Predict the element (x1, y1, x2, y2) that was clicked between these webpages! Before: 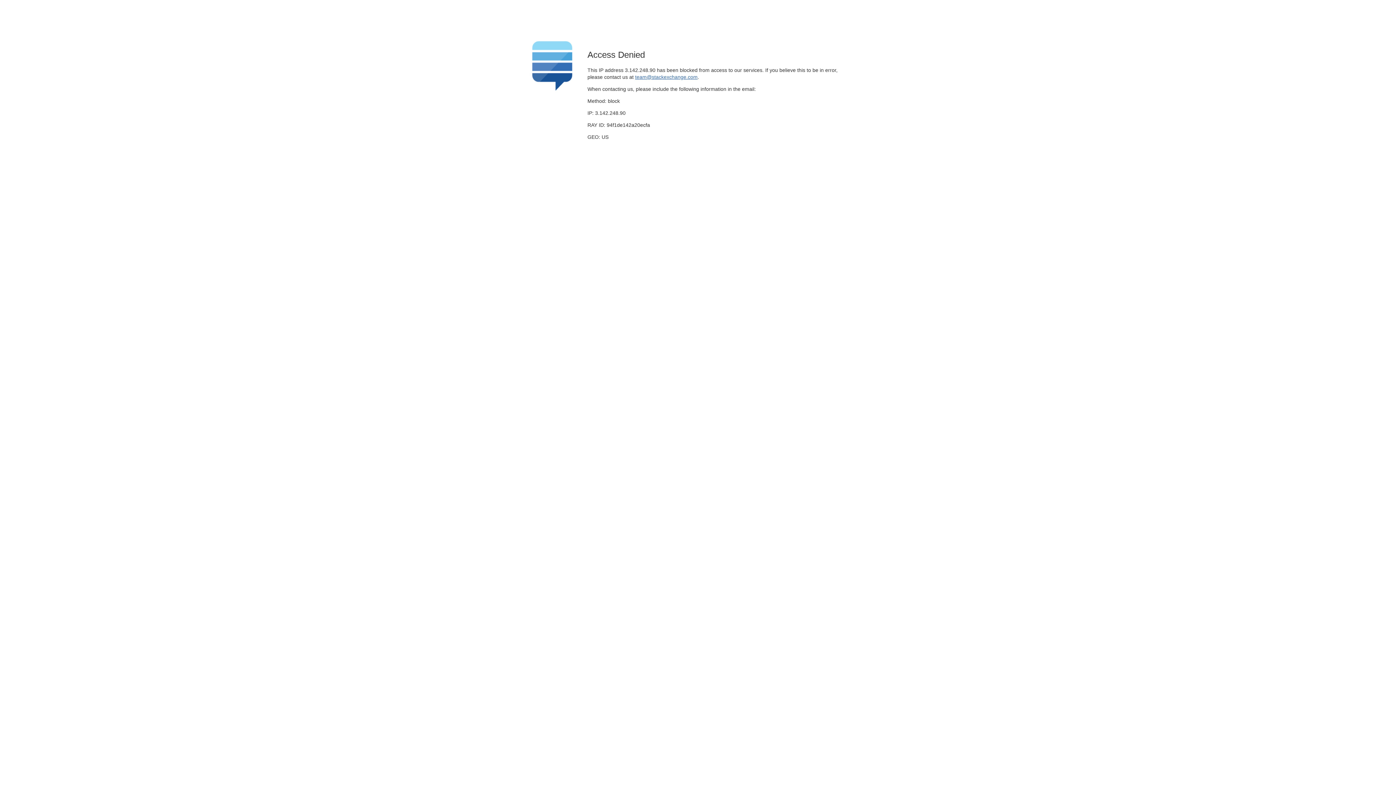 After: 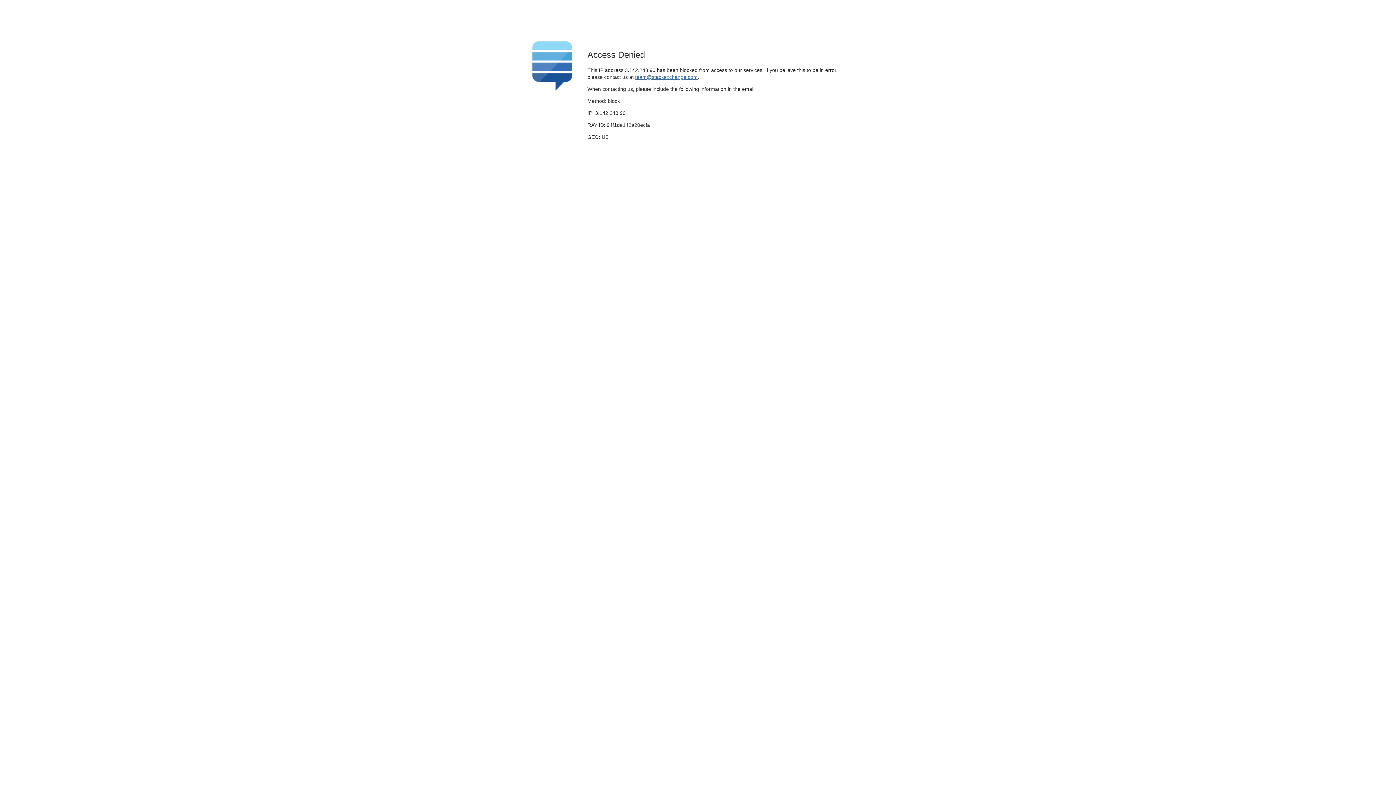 Action: bbox: (635, 74, 697, 79) label: team@stackexchange.com